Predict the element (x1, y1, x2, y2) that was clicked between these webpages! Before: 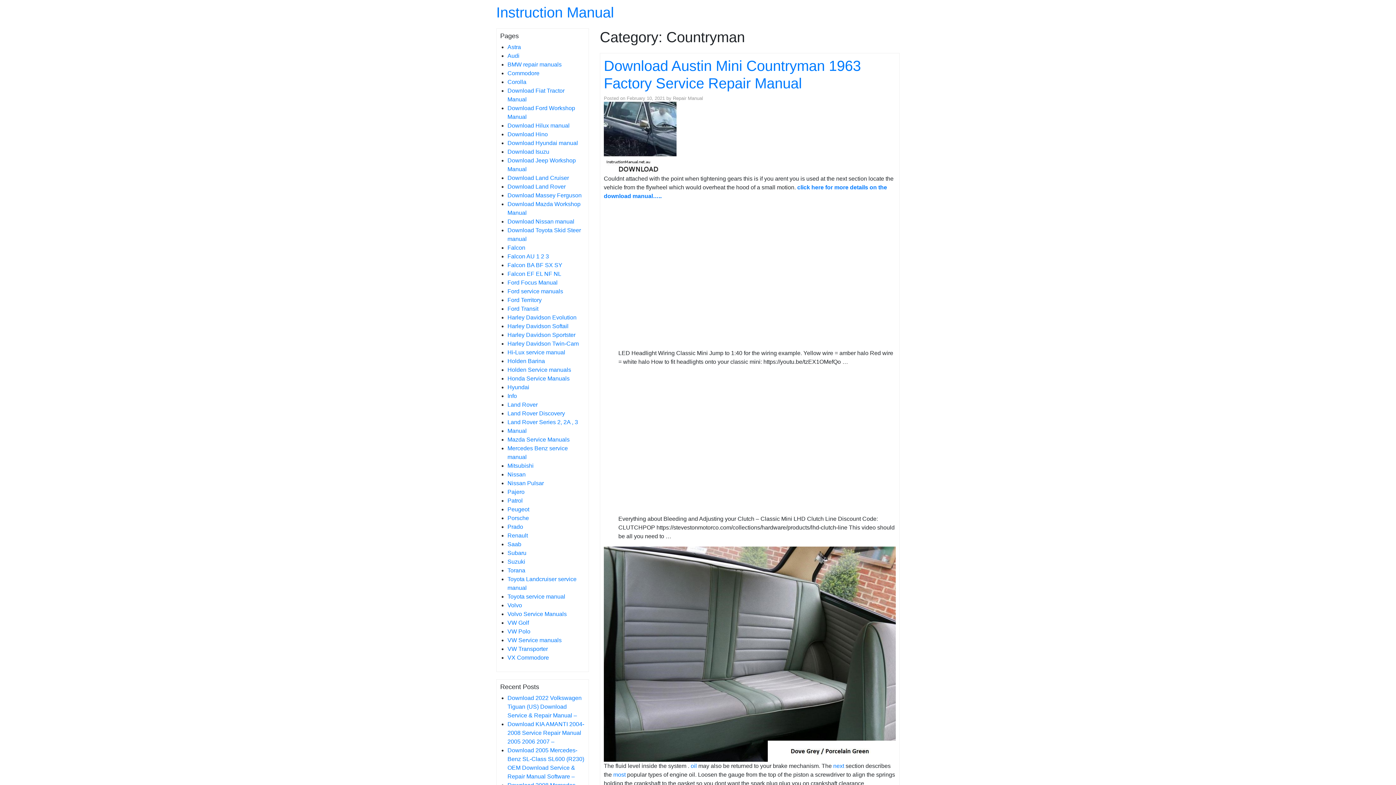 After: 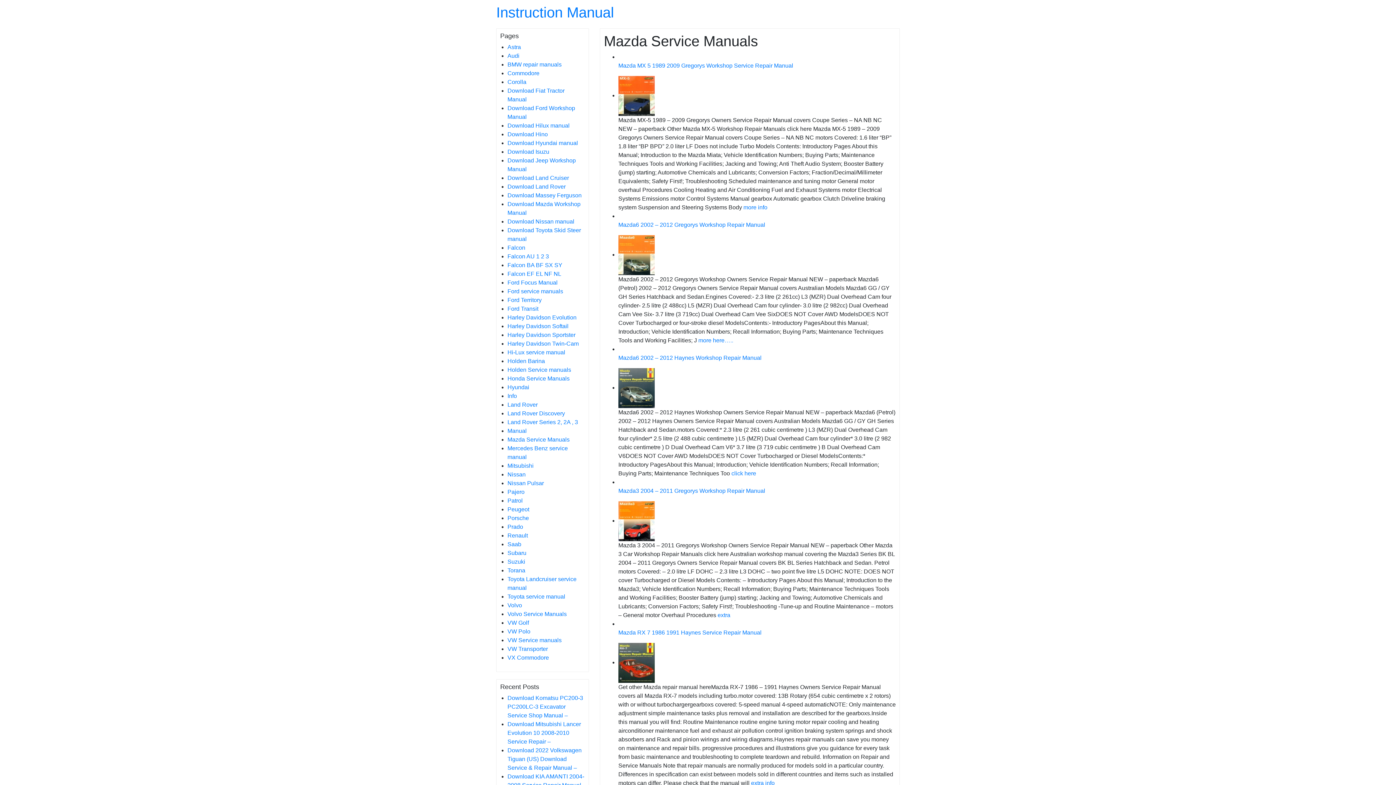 Action: label: Mazda Service Manuals bbox: (507, 436, 569, 442)